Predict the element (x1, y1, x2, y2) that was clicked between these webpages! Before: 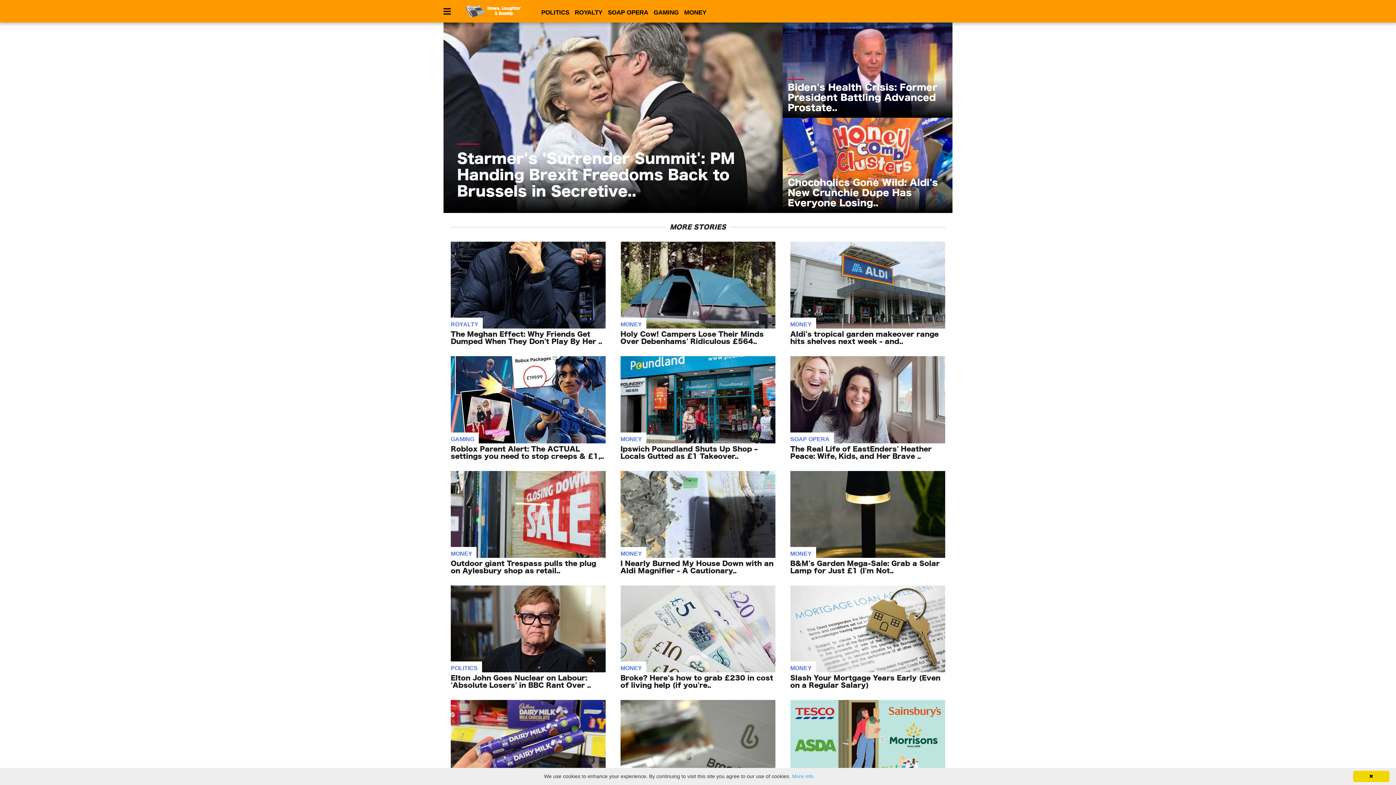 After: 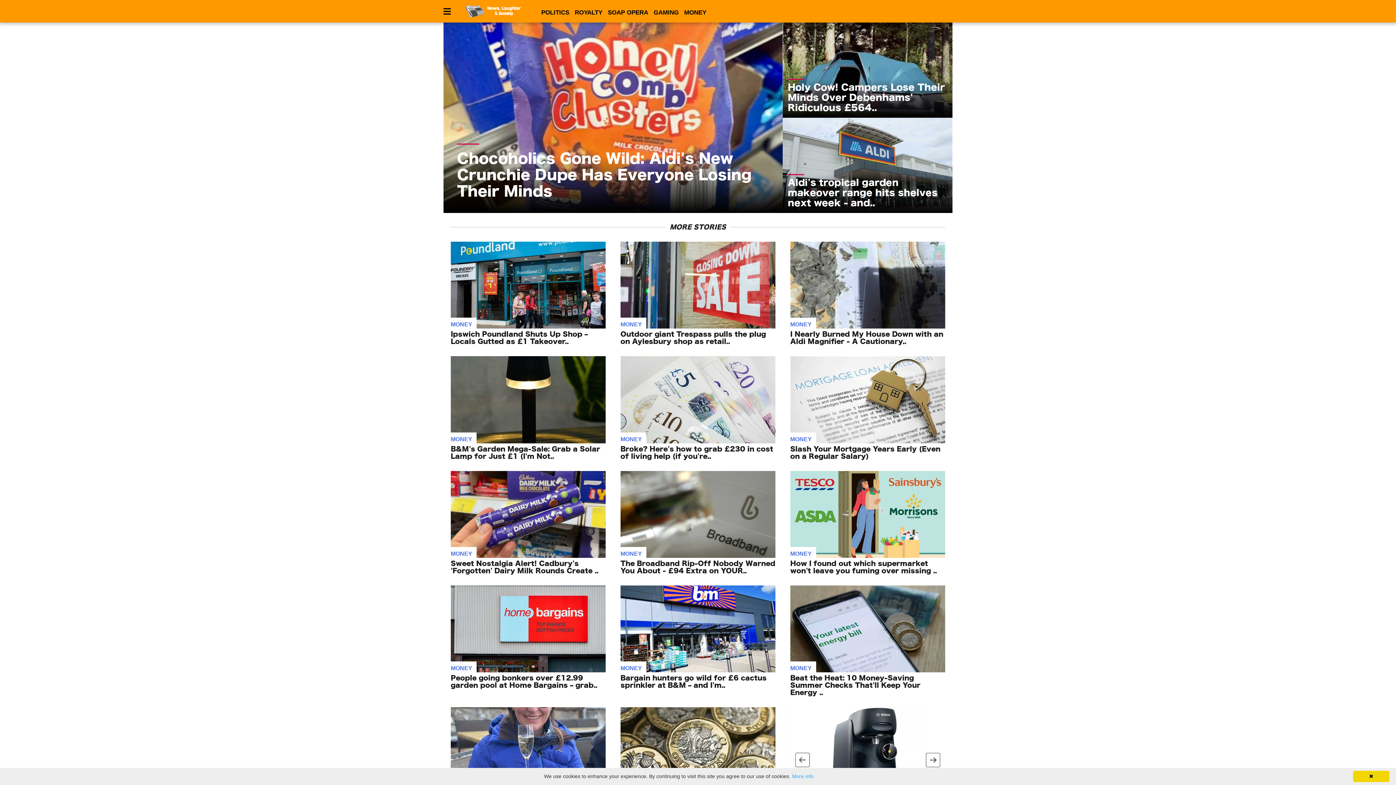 Action: label: MONEY bbox: (790, 550, 811, 557)